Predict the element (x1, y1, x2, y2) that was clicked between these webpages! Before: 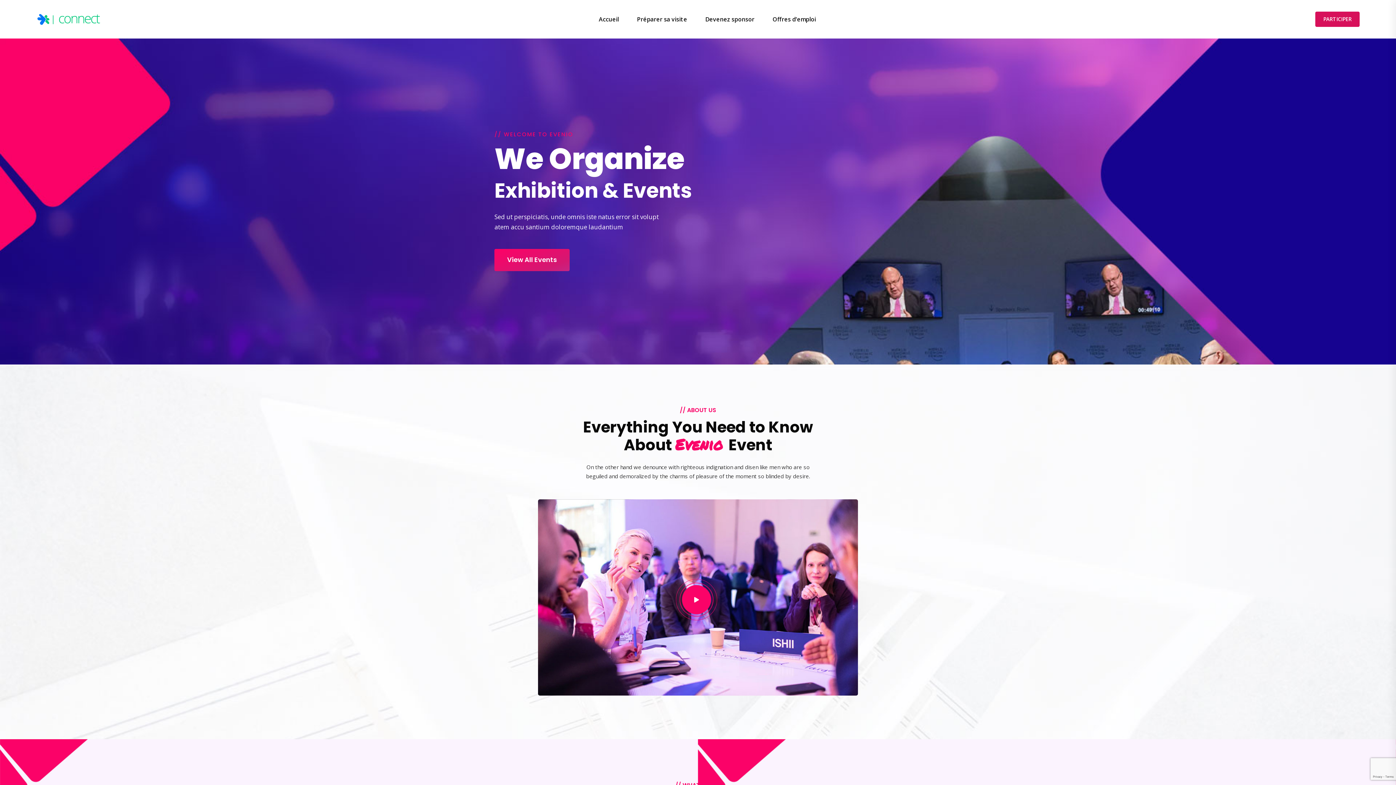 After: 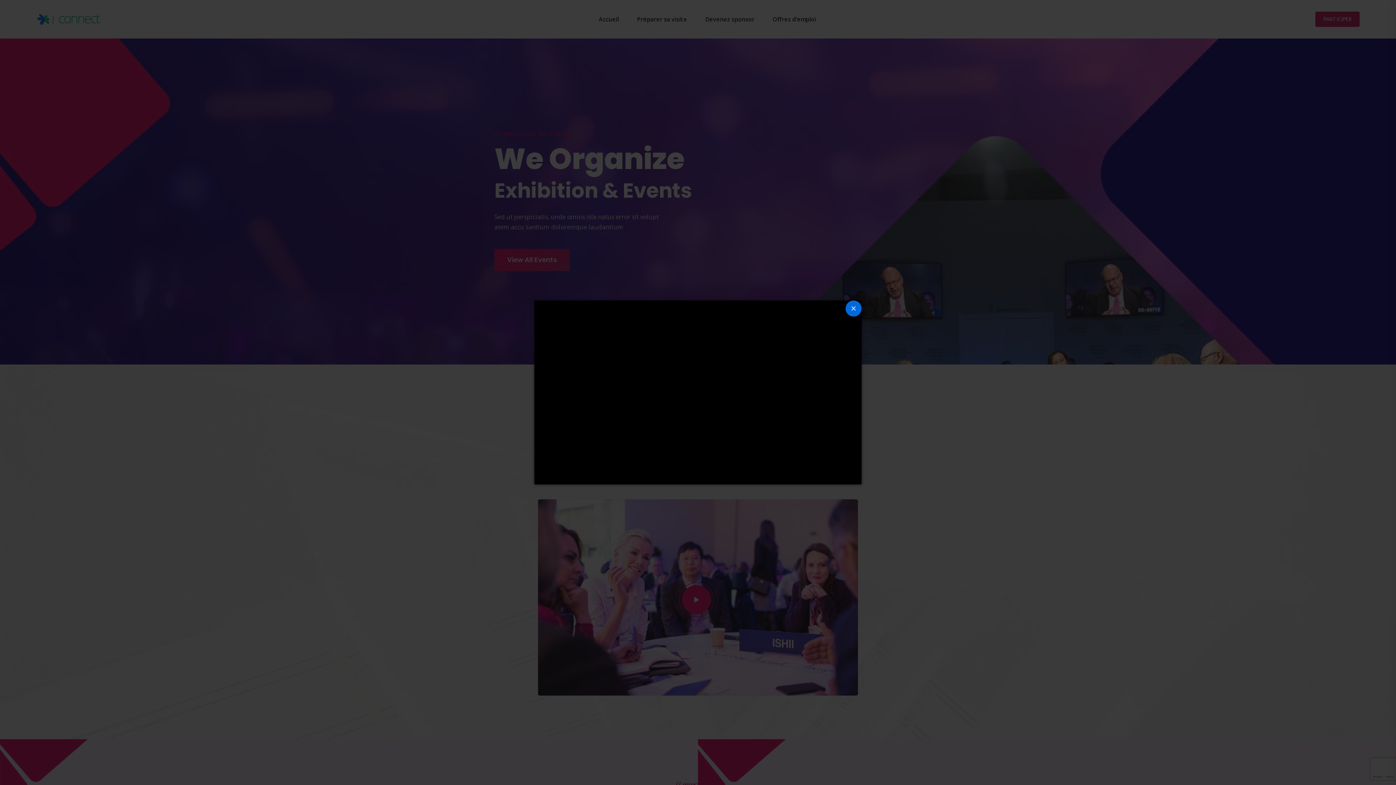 Action: bbox: (682, 585, 711, 614)